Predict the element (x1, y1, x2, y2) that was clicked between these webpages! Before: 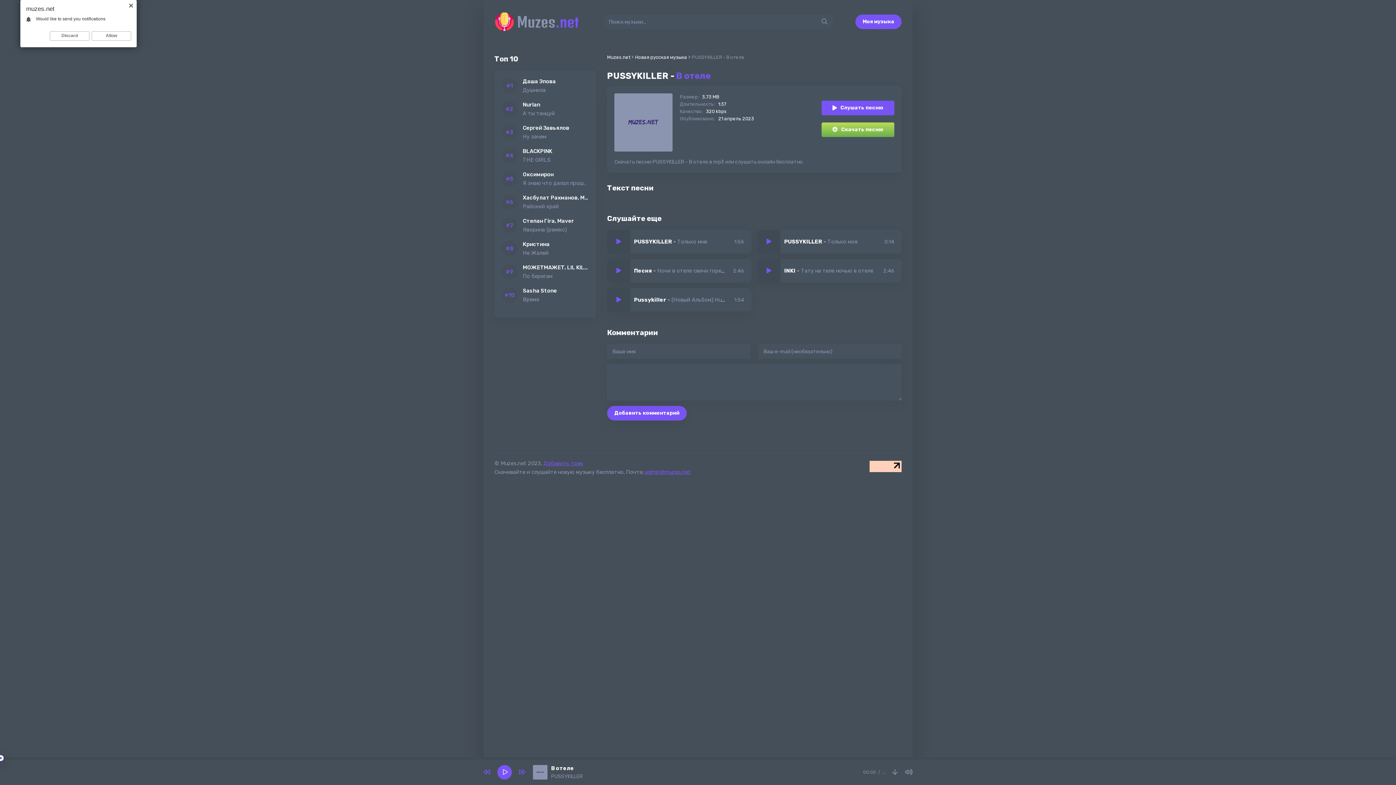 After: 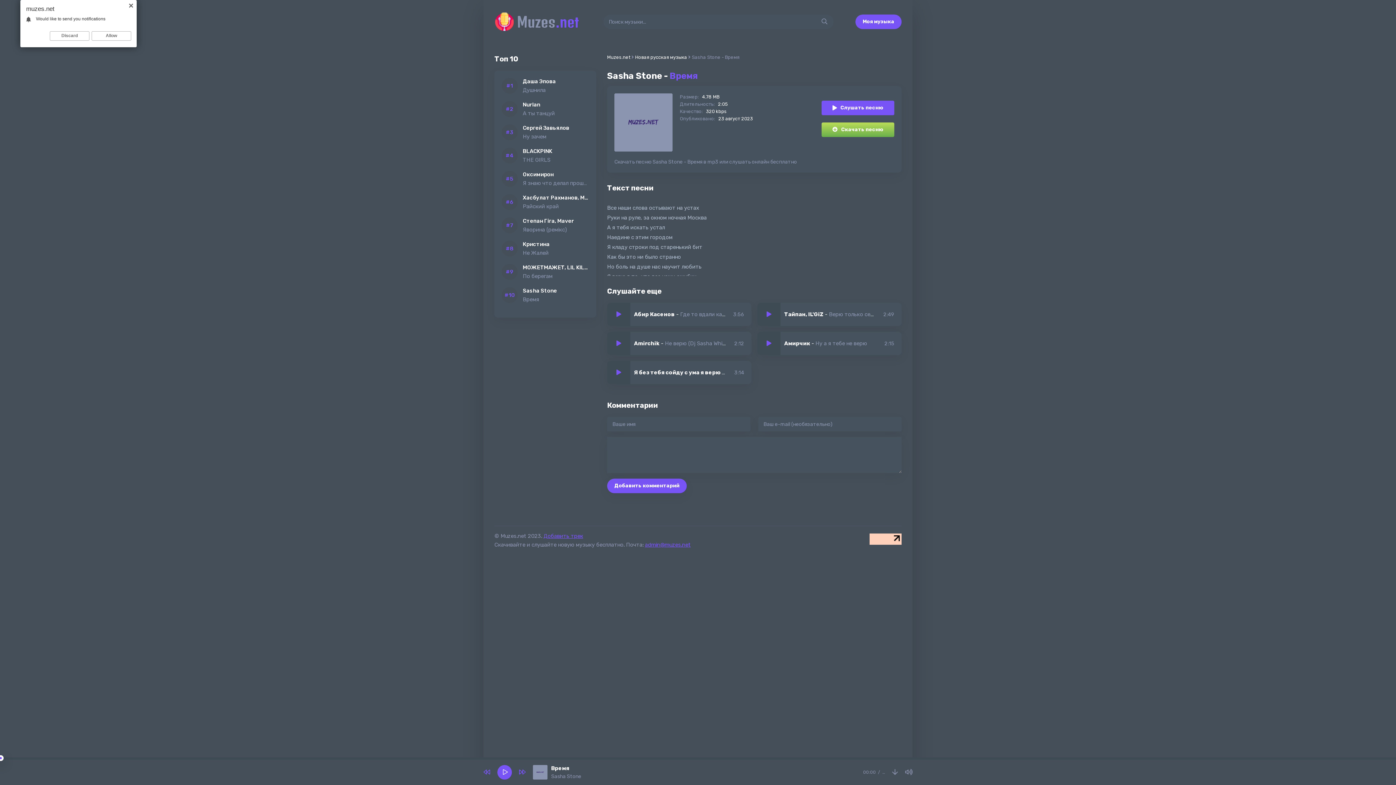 Action: label: Sasha Stone
Время bbox: (522, 287, 589, 303)